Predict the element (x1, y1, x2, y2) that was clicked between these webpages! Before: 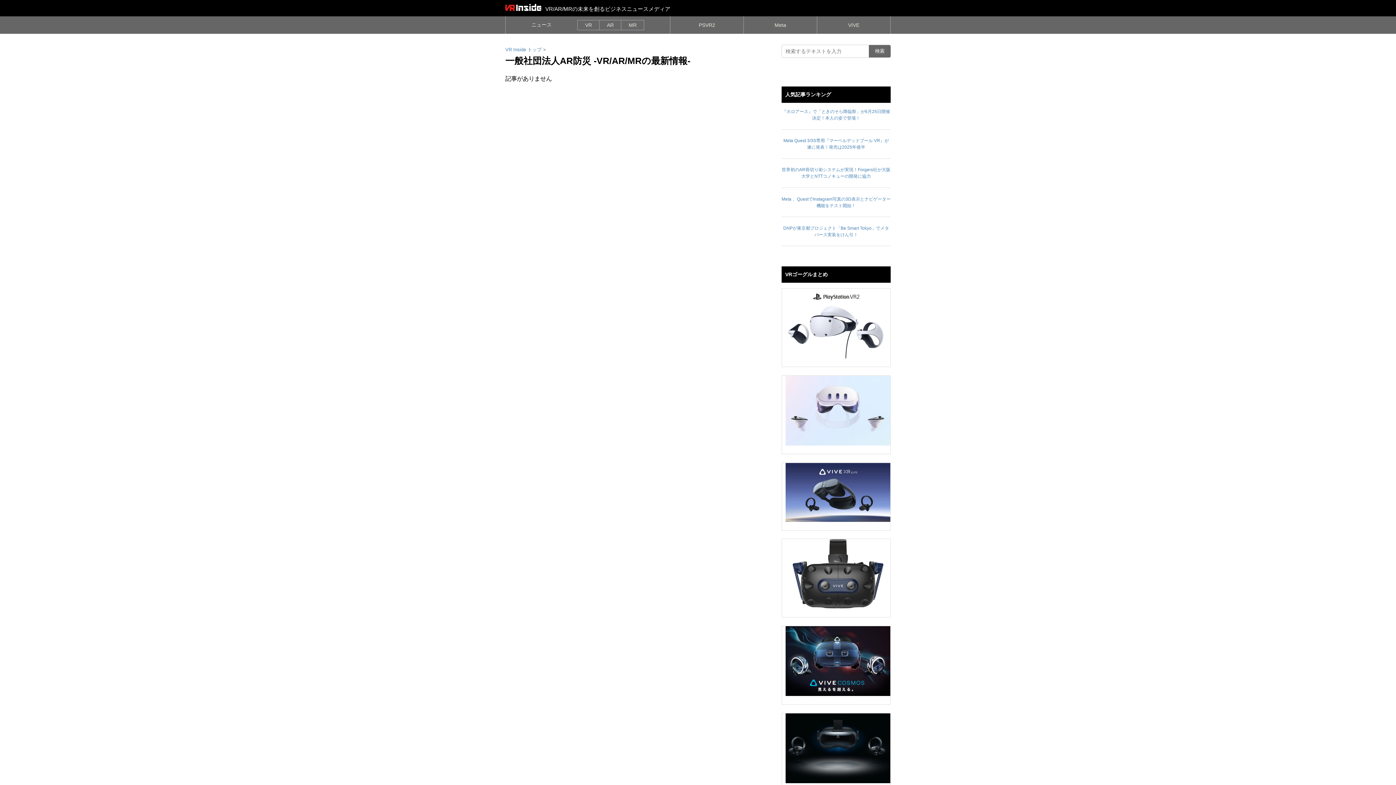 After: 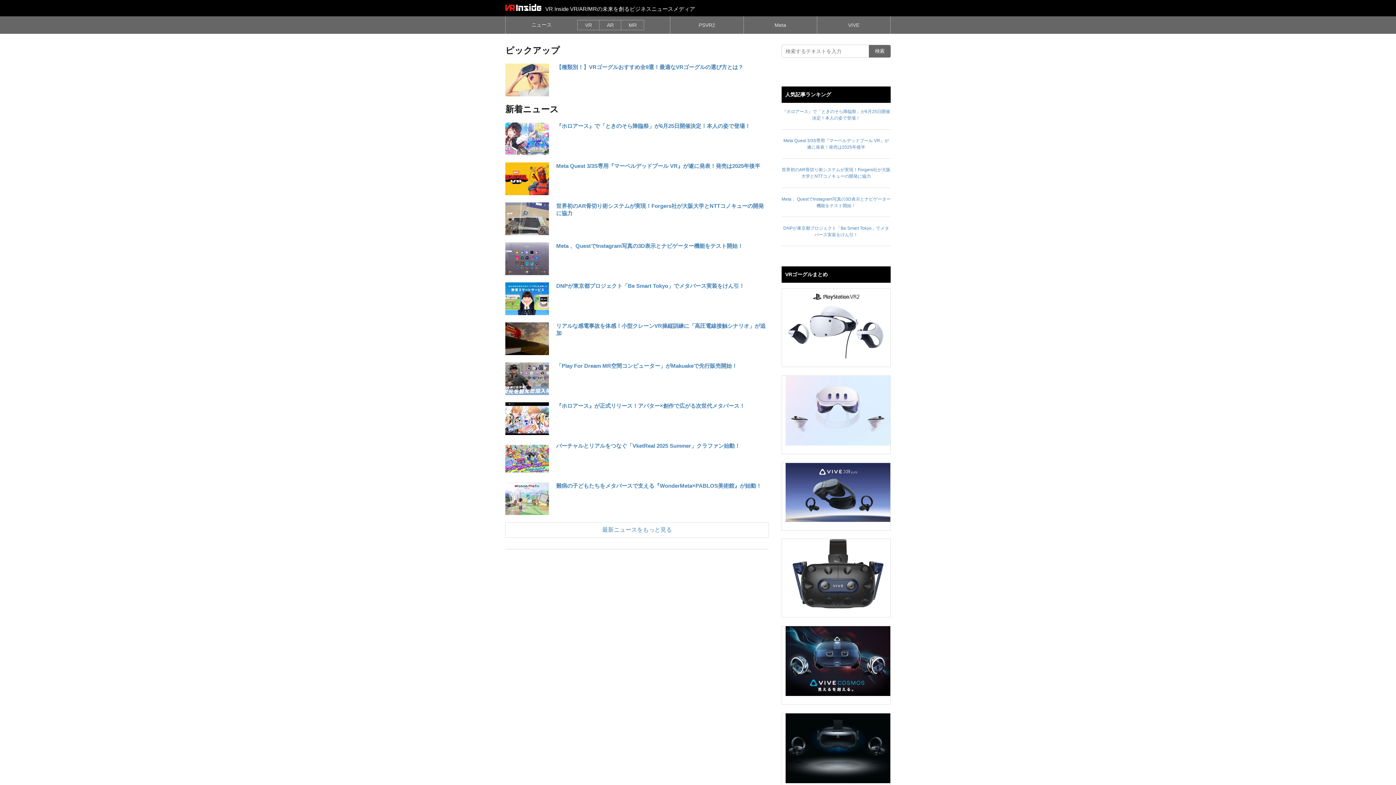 Action: bbox: (505, 3, 541, 10)